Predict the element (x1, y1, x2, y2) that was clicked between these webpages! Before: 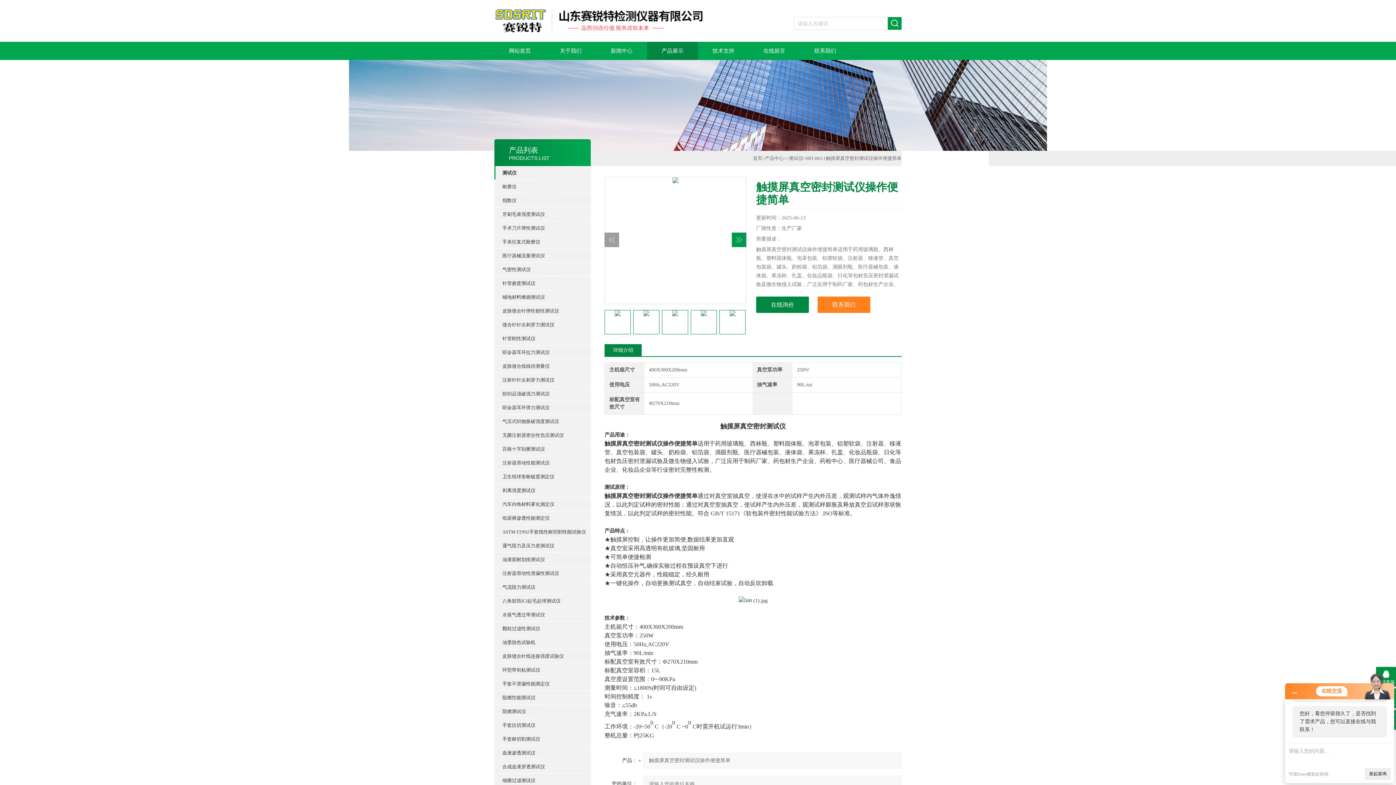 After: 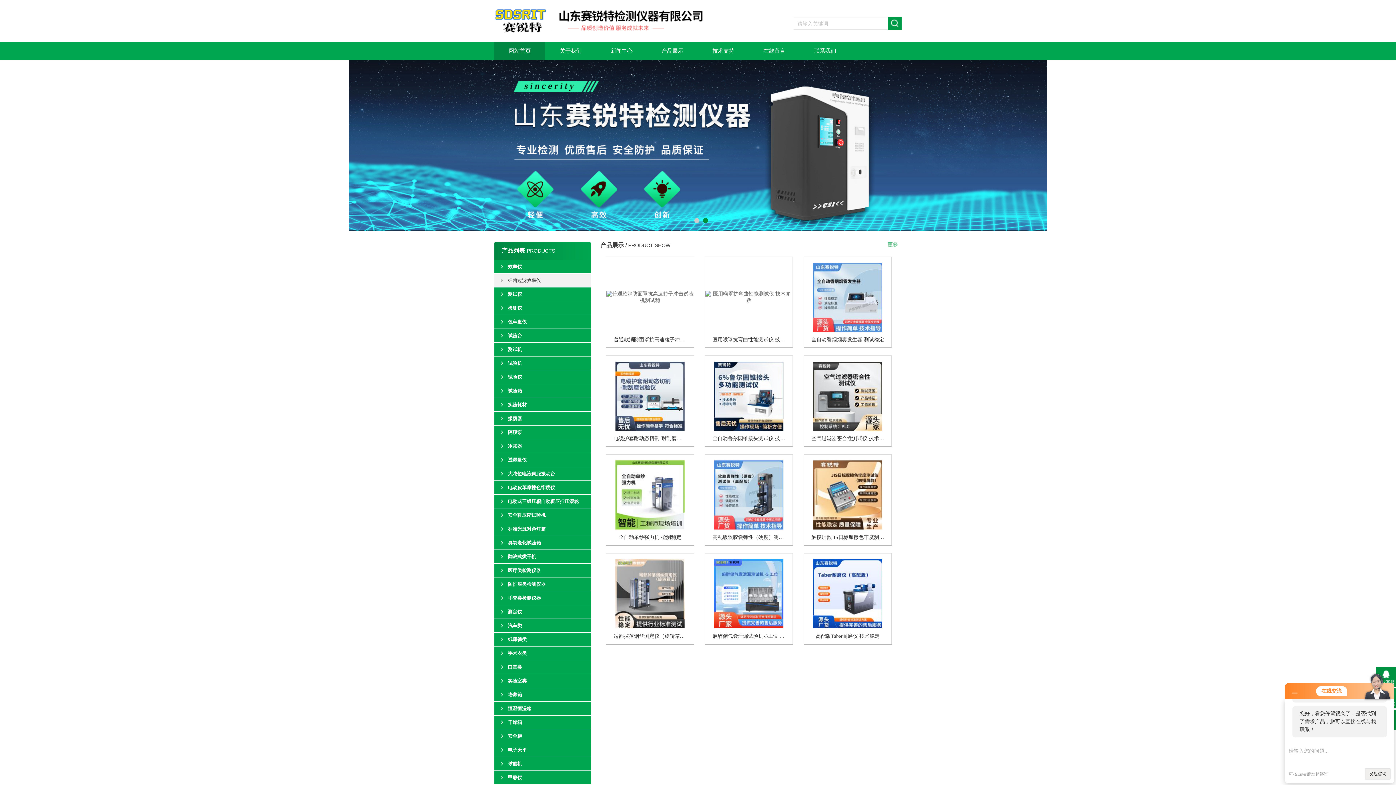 Action: bbox: (753, 155, 762, 161) label: 首页